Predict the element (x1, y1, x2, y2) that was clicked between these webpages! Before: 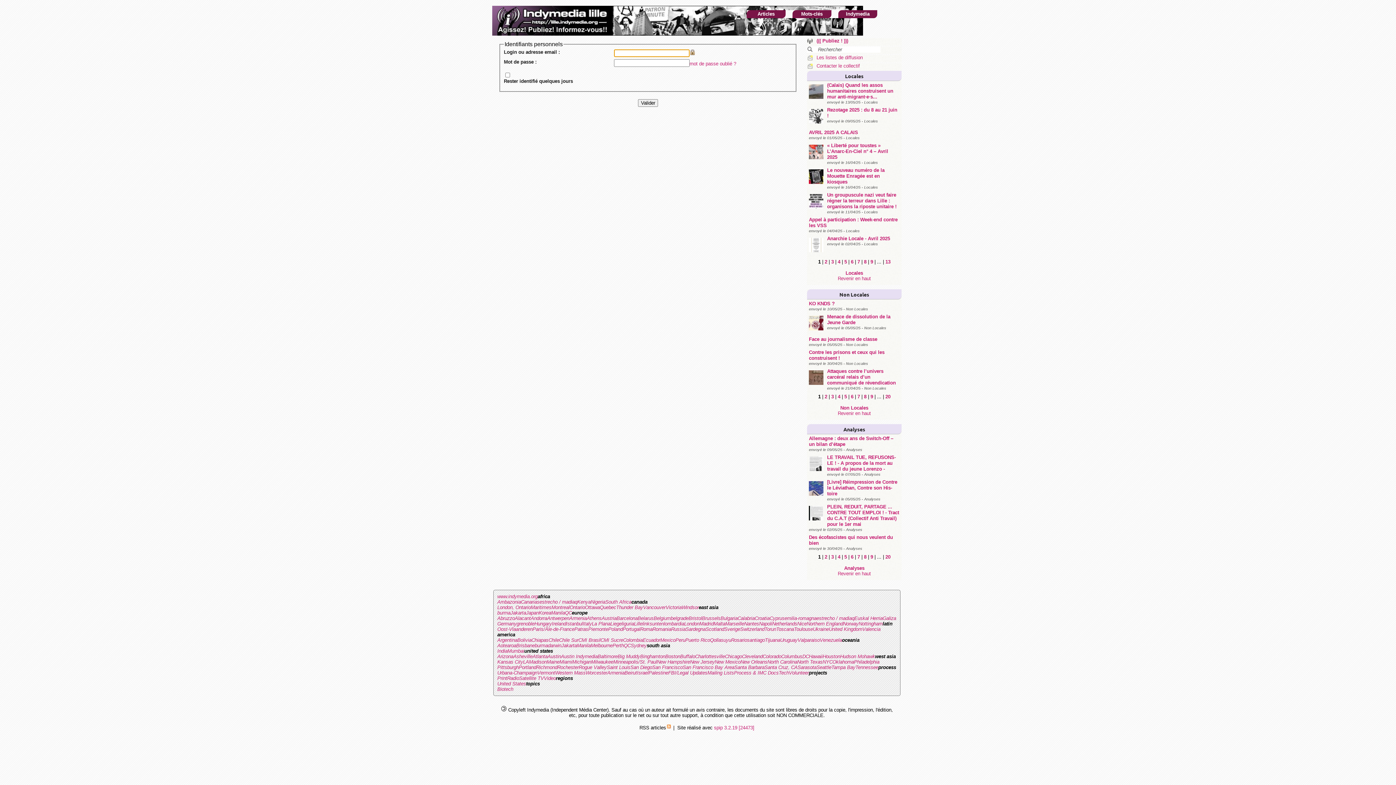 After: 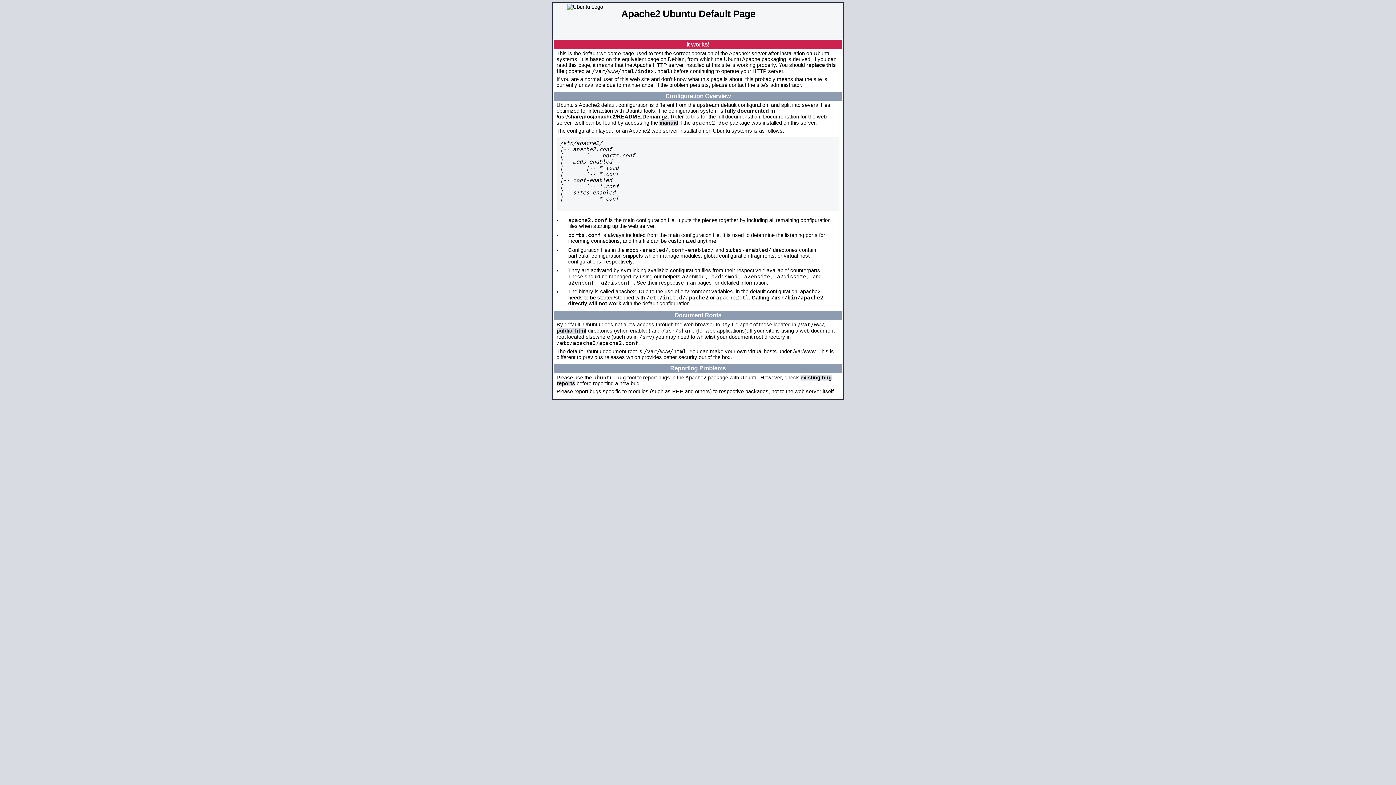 Action: bbox: (622, 627, 640, 632) label: Portugal